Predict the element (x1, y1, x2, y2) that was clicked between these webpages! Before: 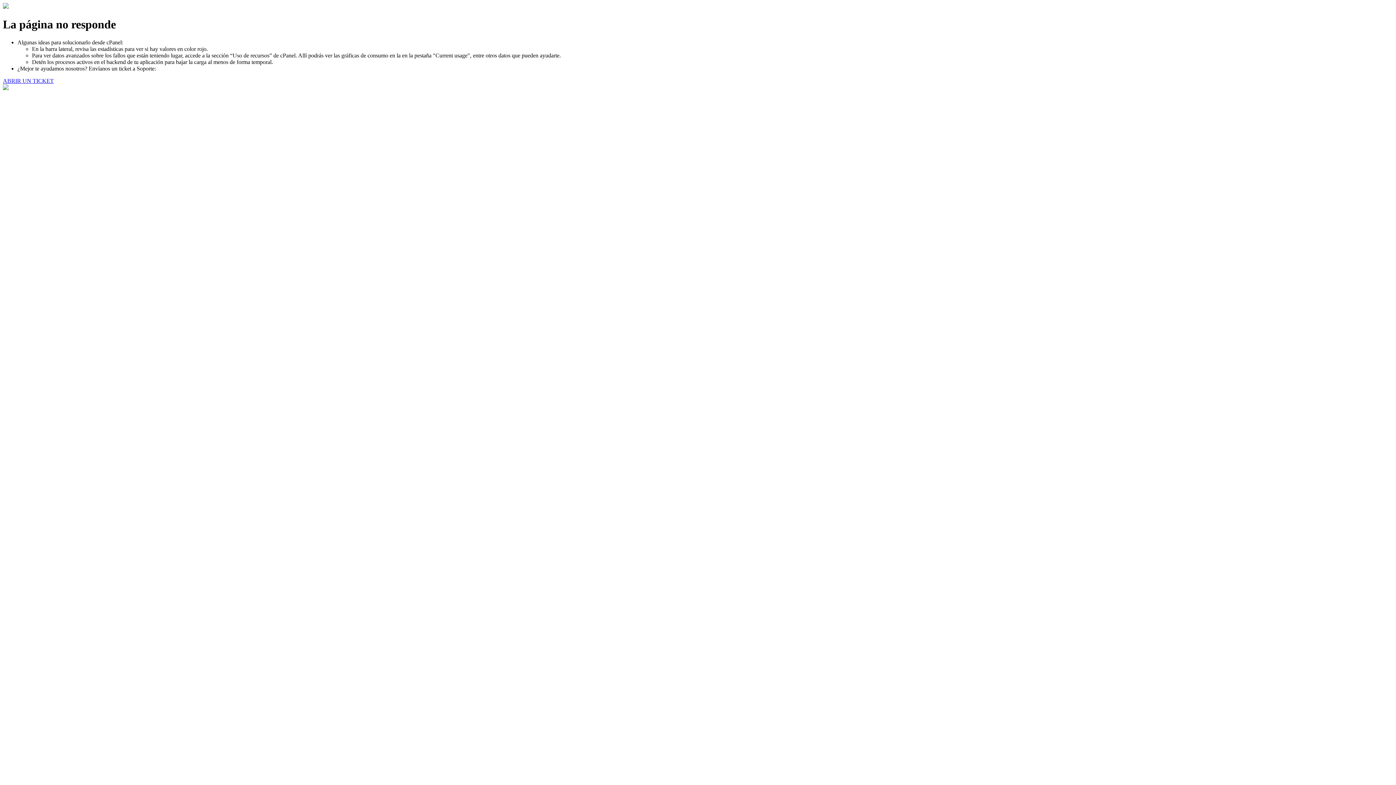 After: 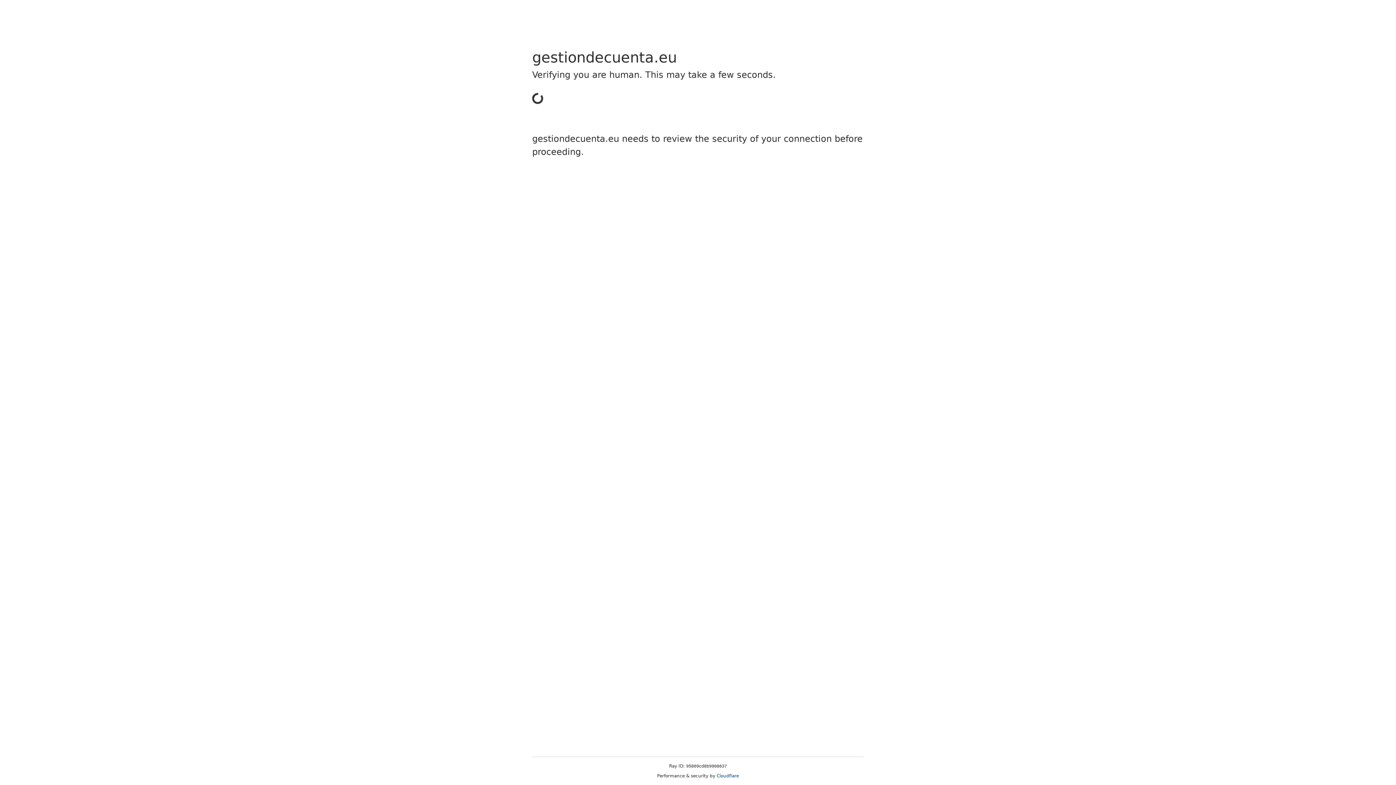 Action: label: ABRIR UN TICKET bbox: (2, 77, 53, 83)